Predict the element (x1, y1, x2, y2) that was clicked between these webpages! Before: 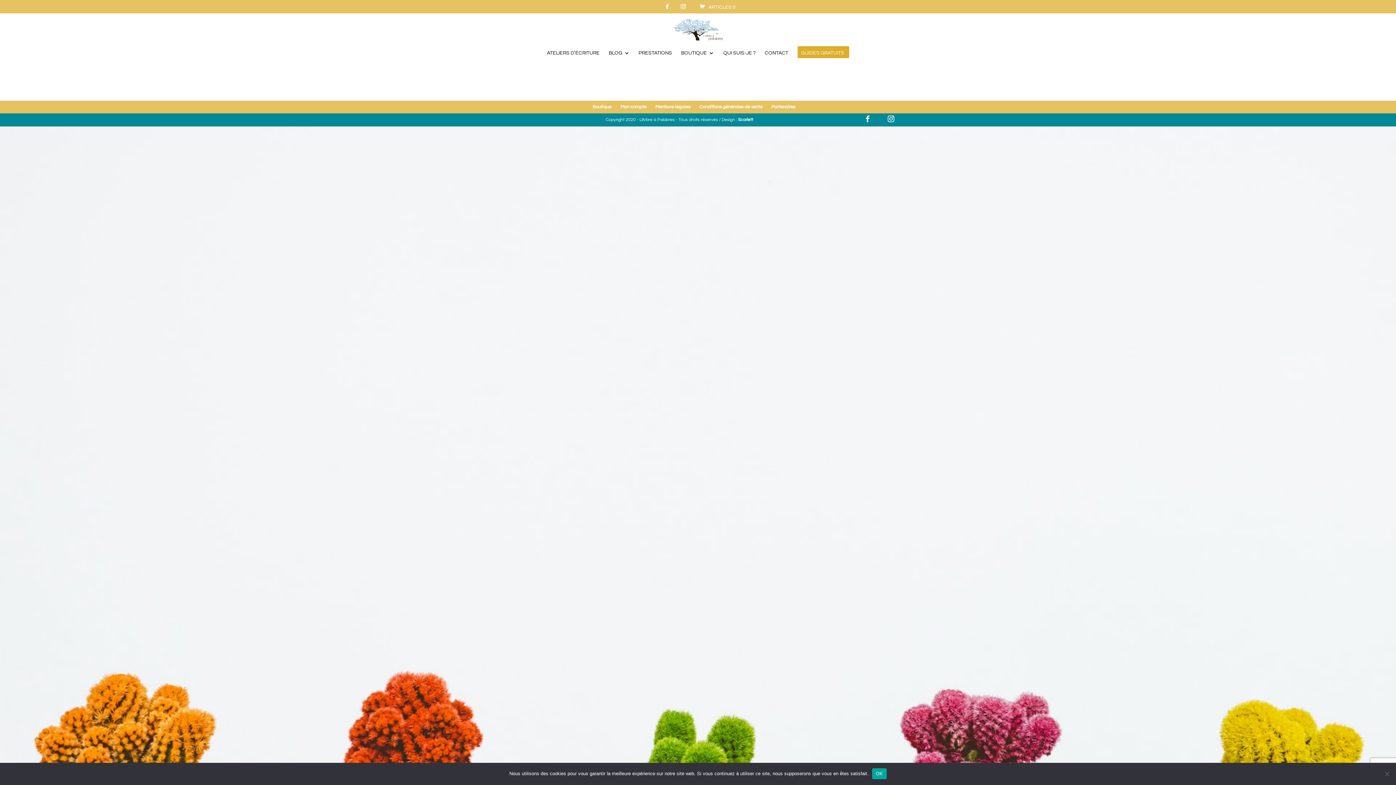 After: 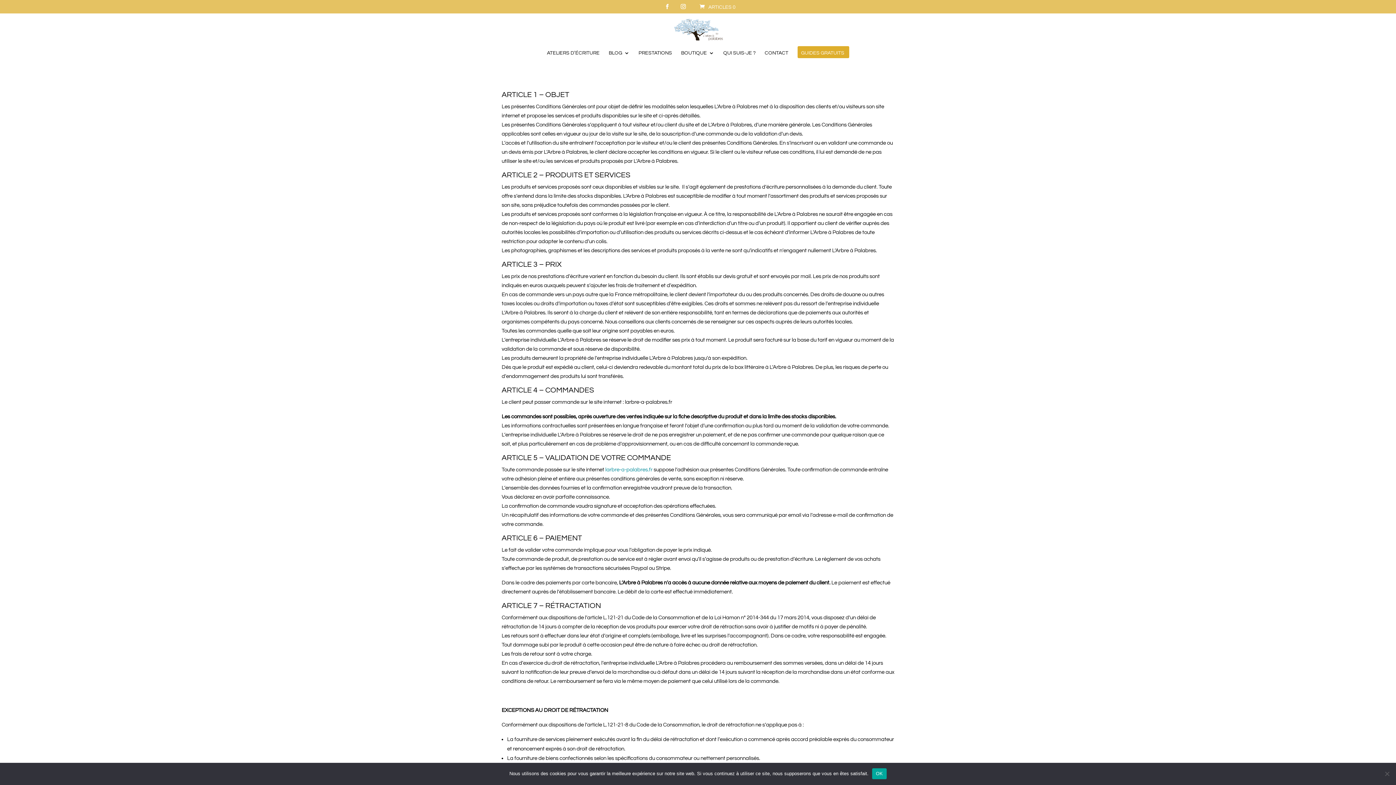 Action: bbox: (699, 104, 762, 109) label: Conditions générales de vente